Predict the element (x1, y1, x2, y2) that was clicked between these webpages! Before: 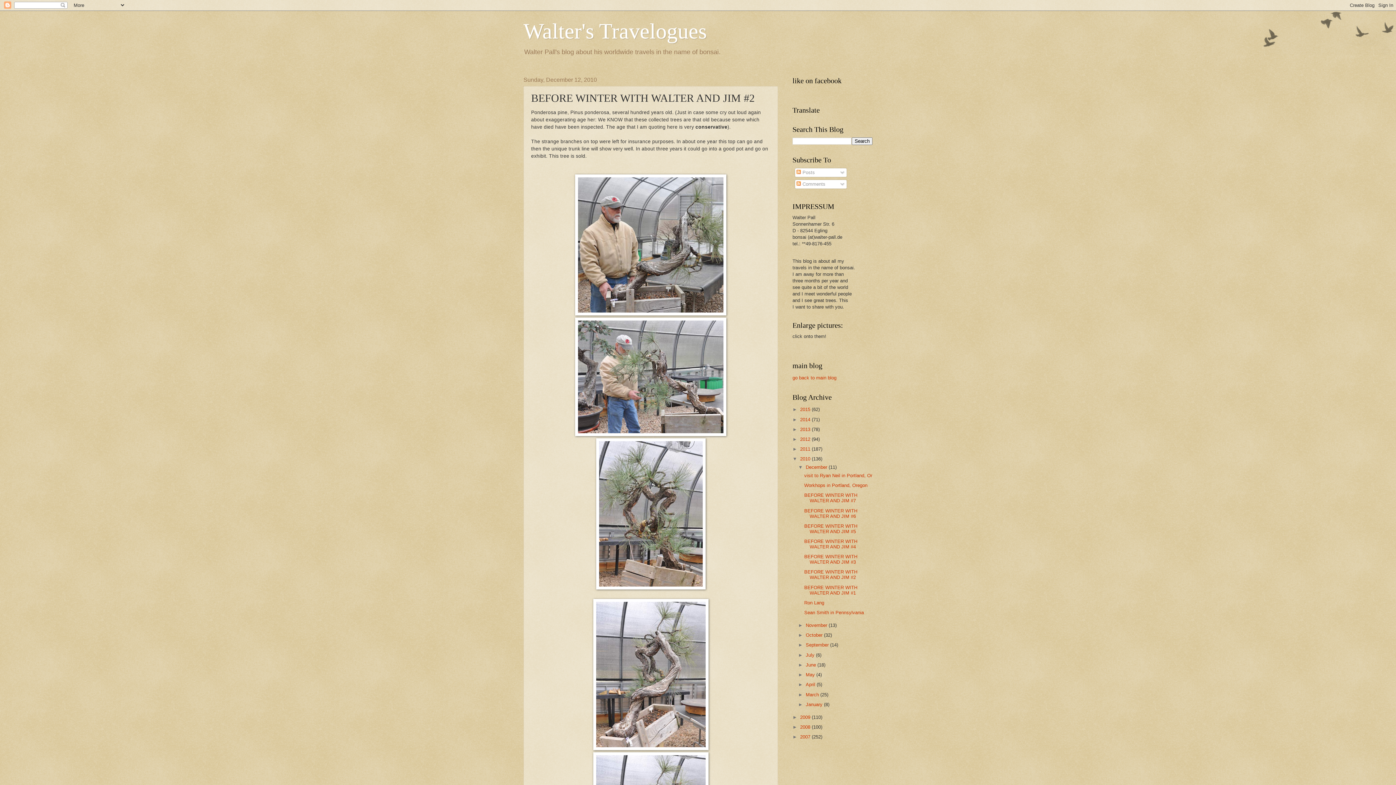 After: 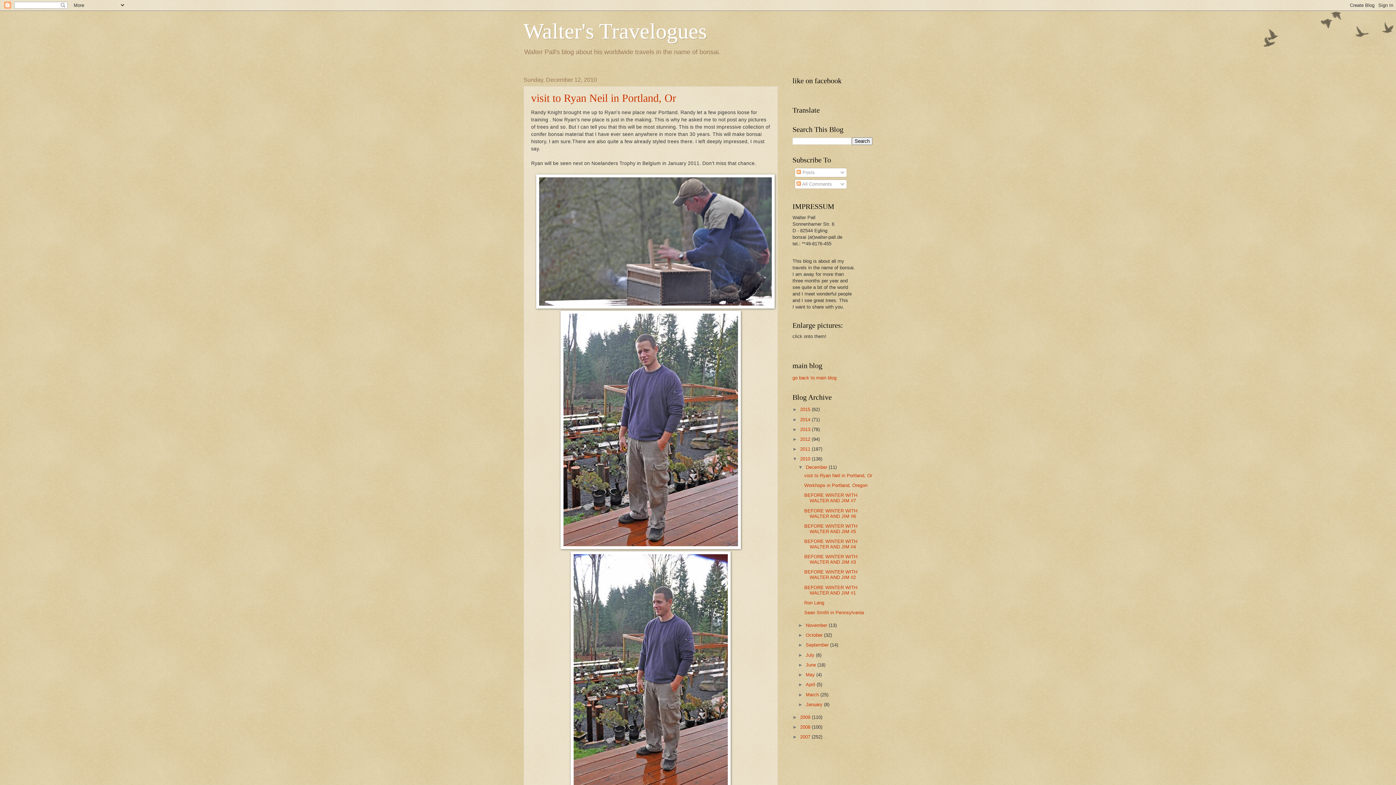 Action: bbox: (800, 456, 812, 461) label: 2010 